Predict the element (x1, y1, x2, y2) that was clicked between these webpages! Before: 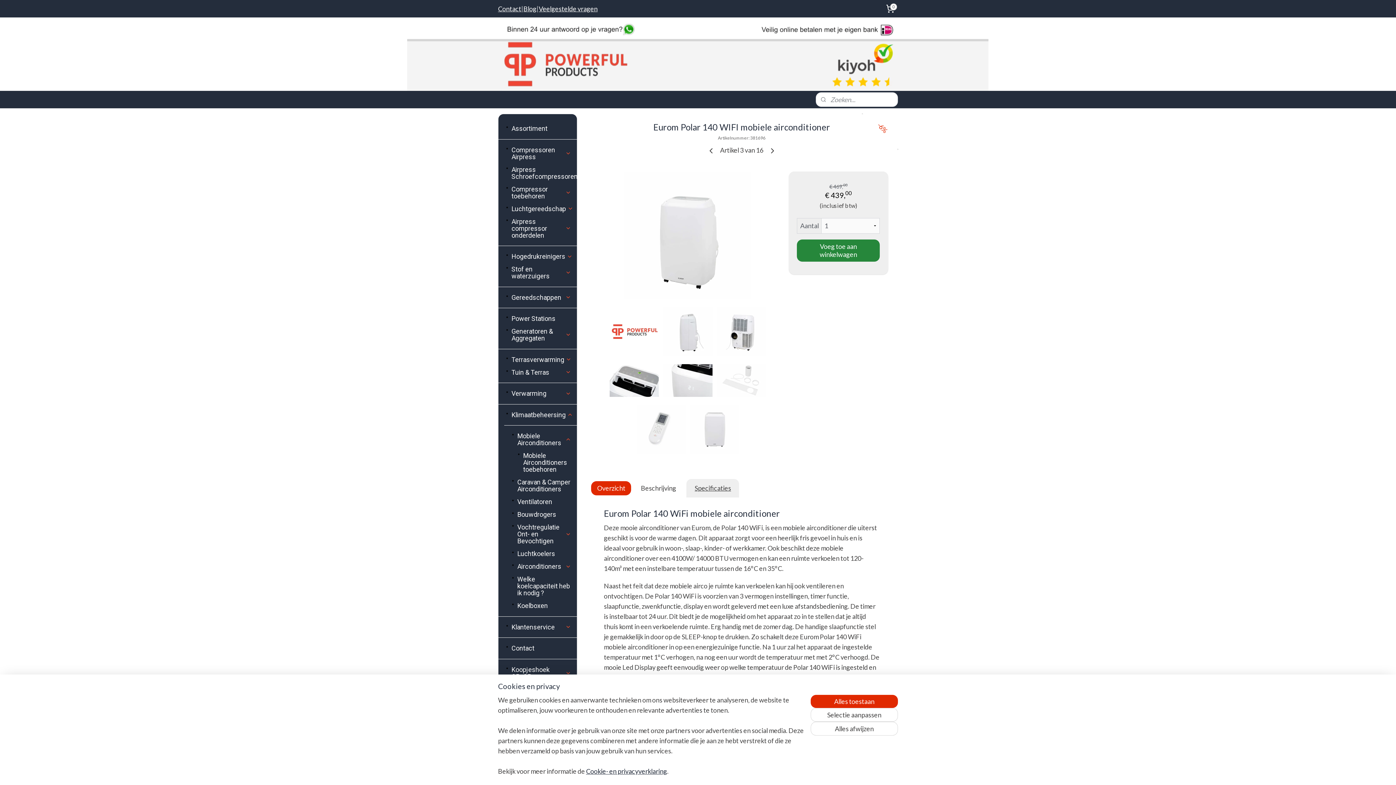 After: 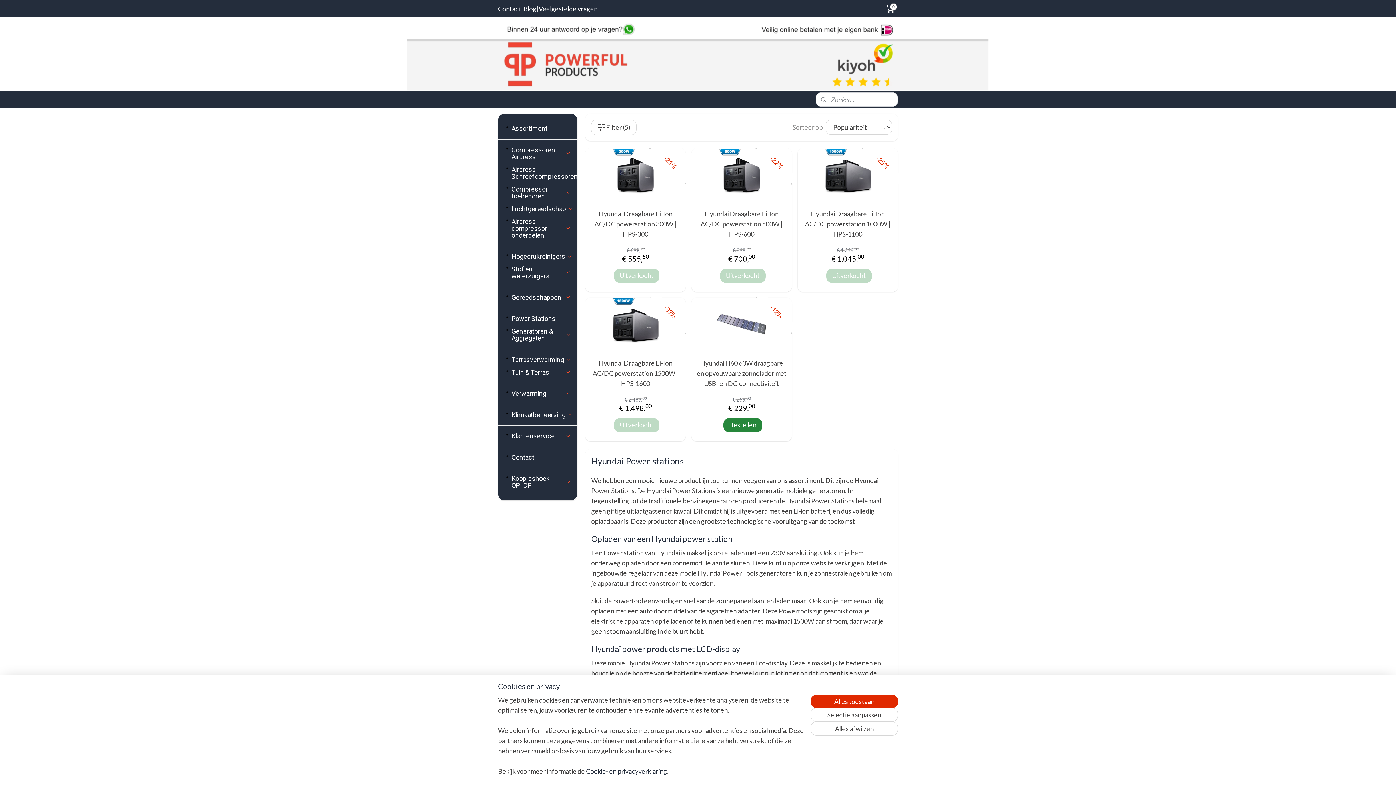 Action: label: Power Stations bbox: (498, 312, 577, 325)